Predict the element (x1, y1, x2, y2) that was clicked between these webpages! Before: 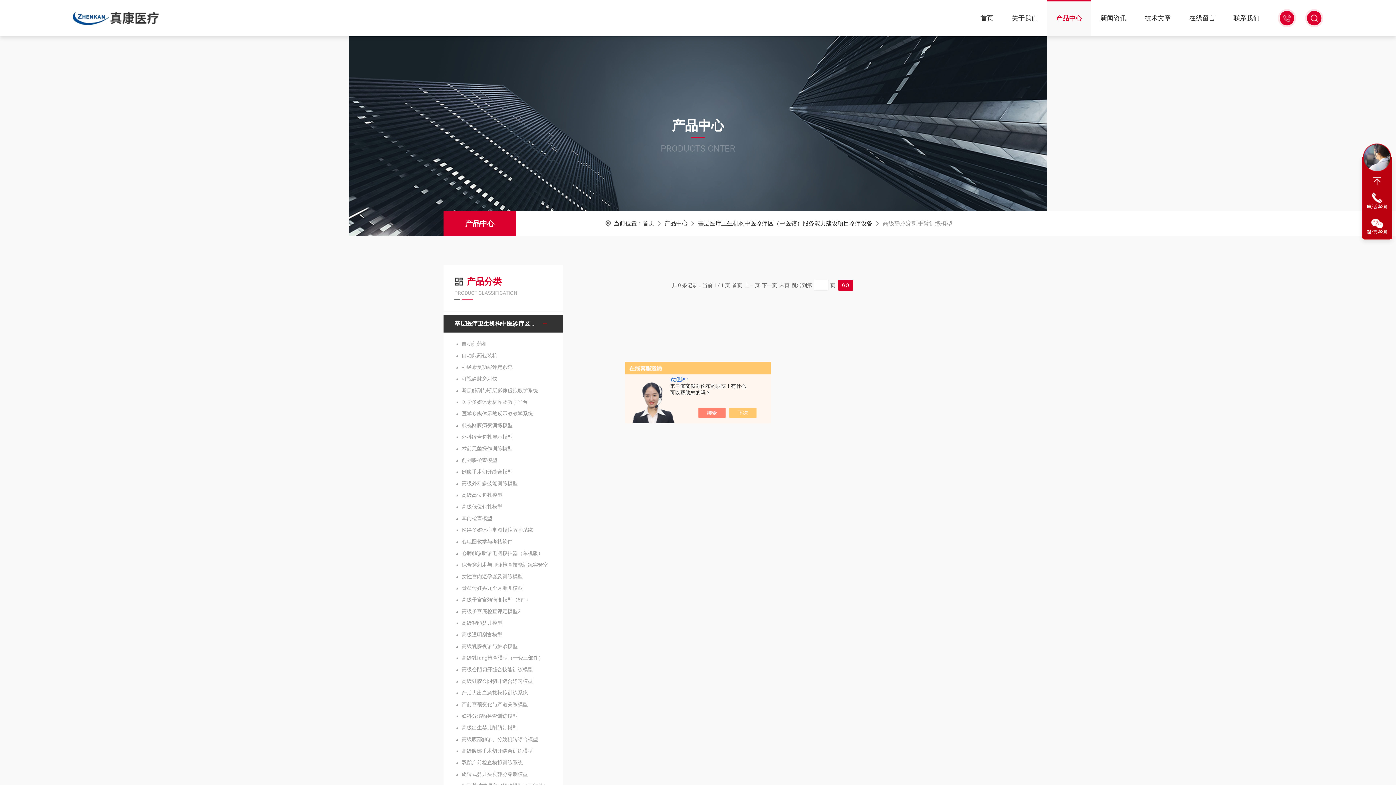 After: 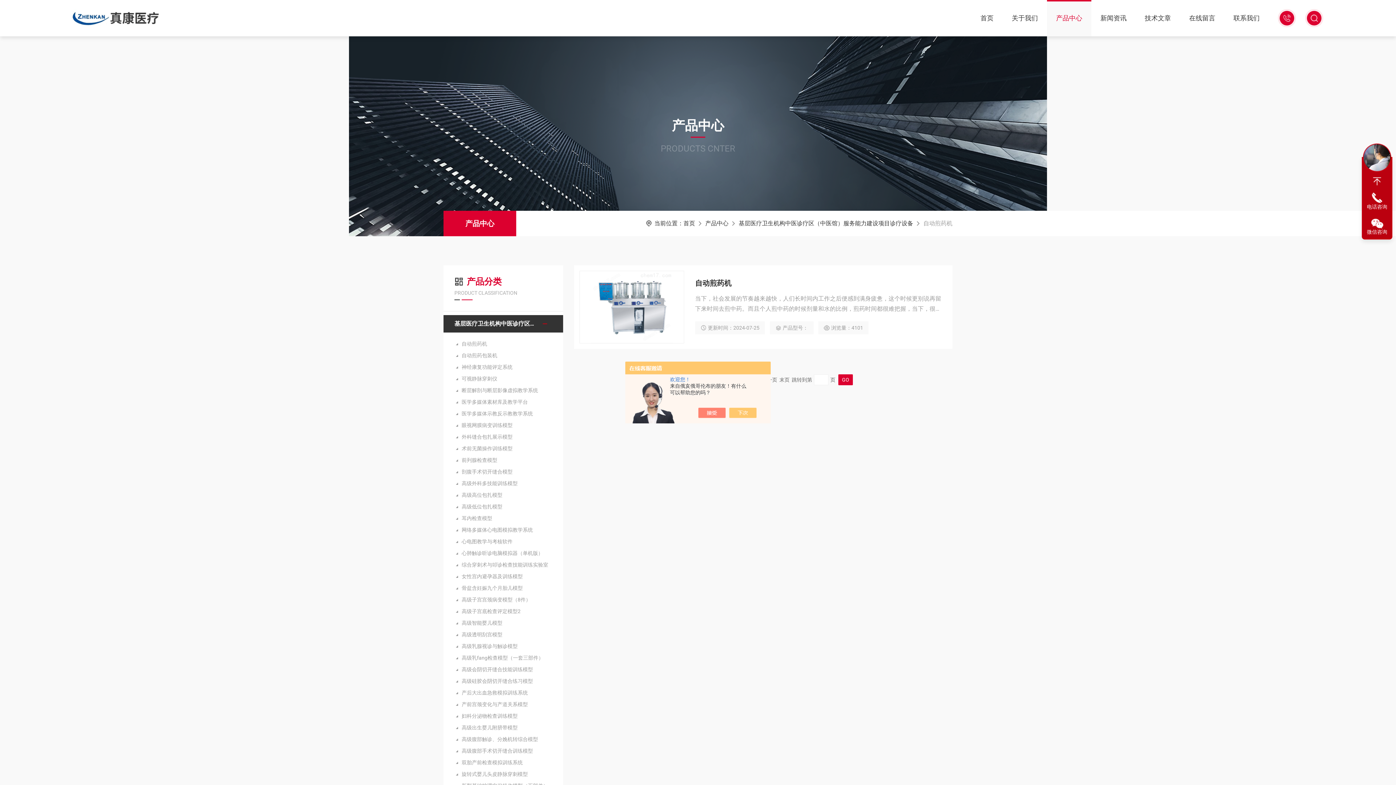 Action: label: 自动煎药机 bbox: (454, 338, 552, 349)